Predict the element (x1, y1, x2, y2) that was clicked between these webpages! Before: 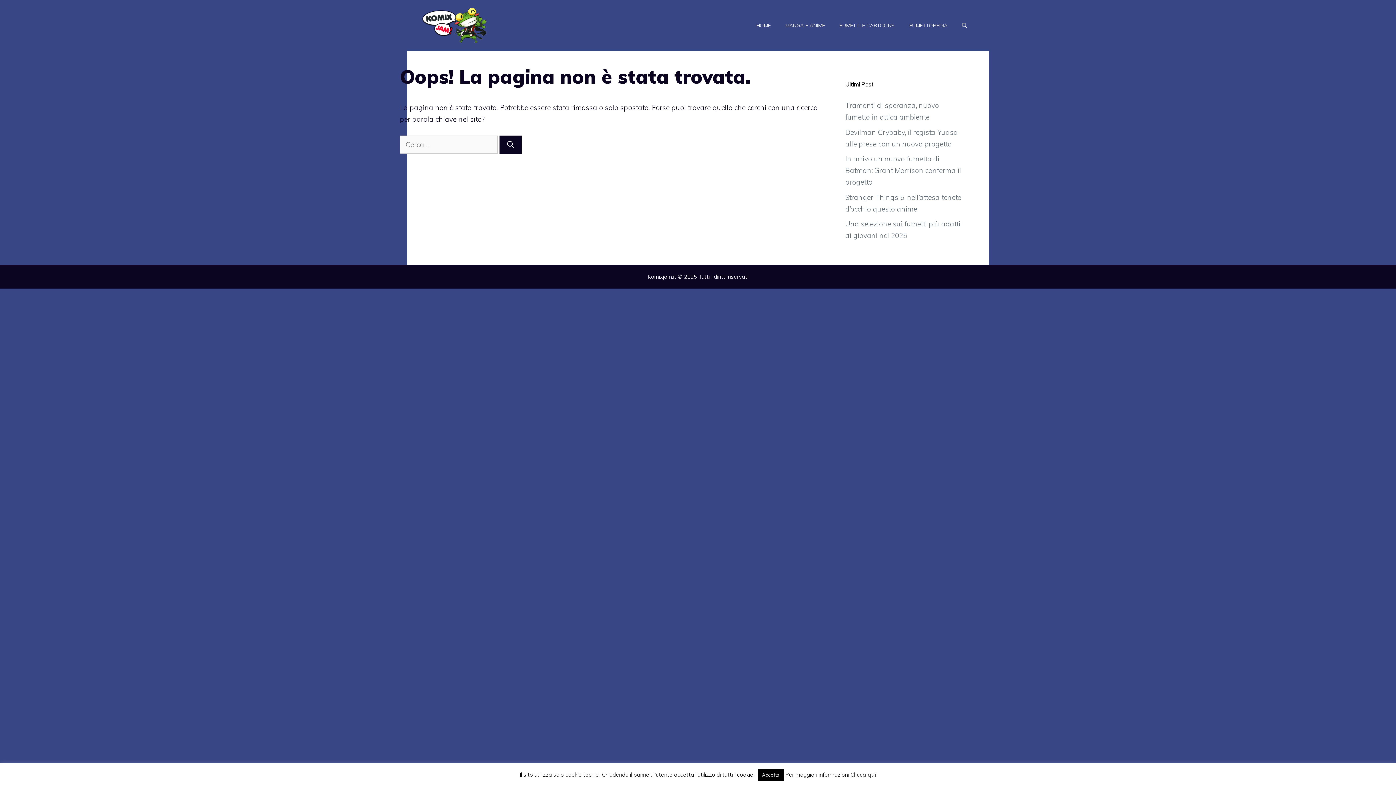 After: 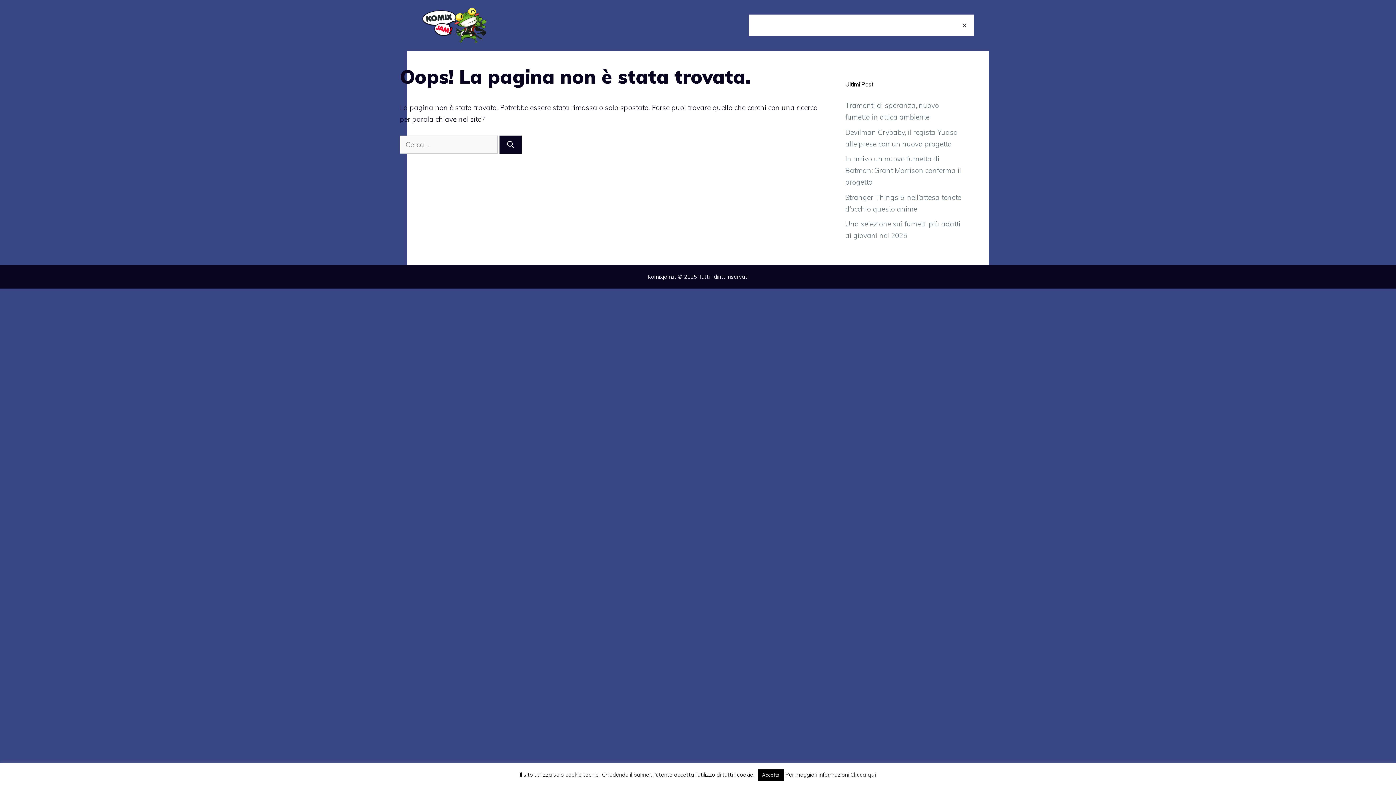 Action: label: Apri la barra di ricerca bbox: (954, 14, 974, 36)